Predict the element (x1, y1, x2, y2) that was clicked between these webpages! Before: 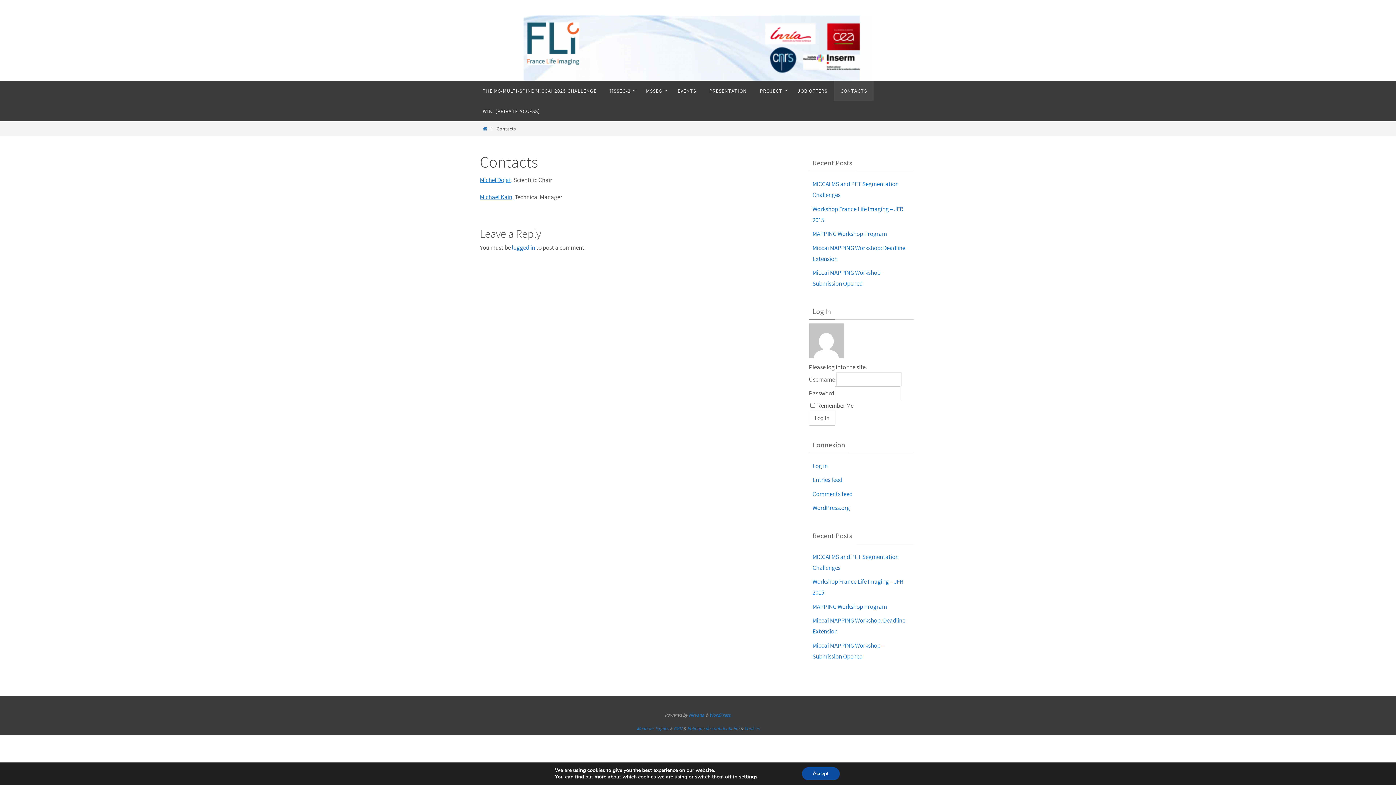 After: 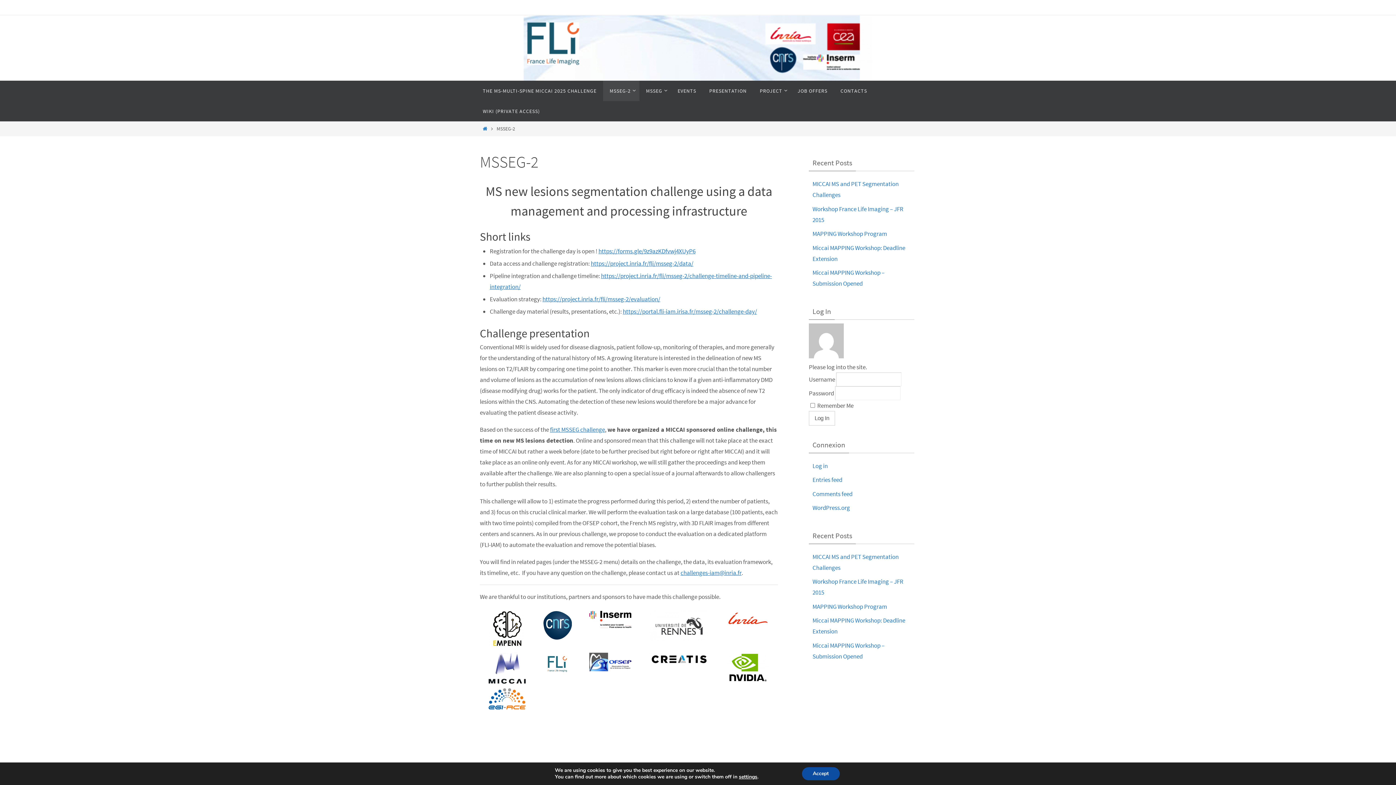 Action: bbox: (603, 80, 639, 101) label: MSSEG-2